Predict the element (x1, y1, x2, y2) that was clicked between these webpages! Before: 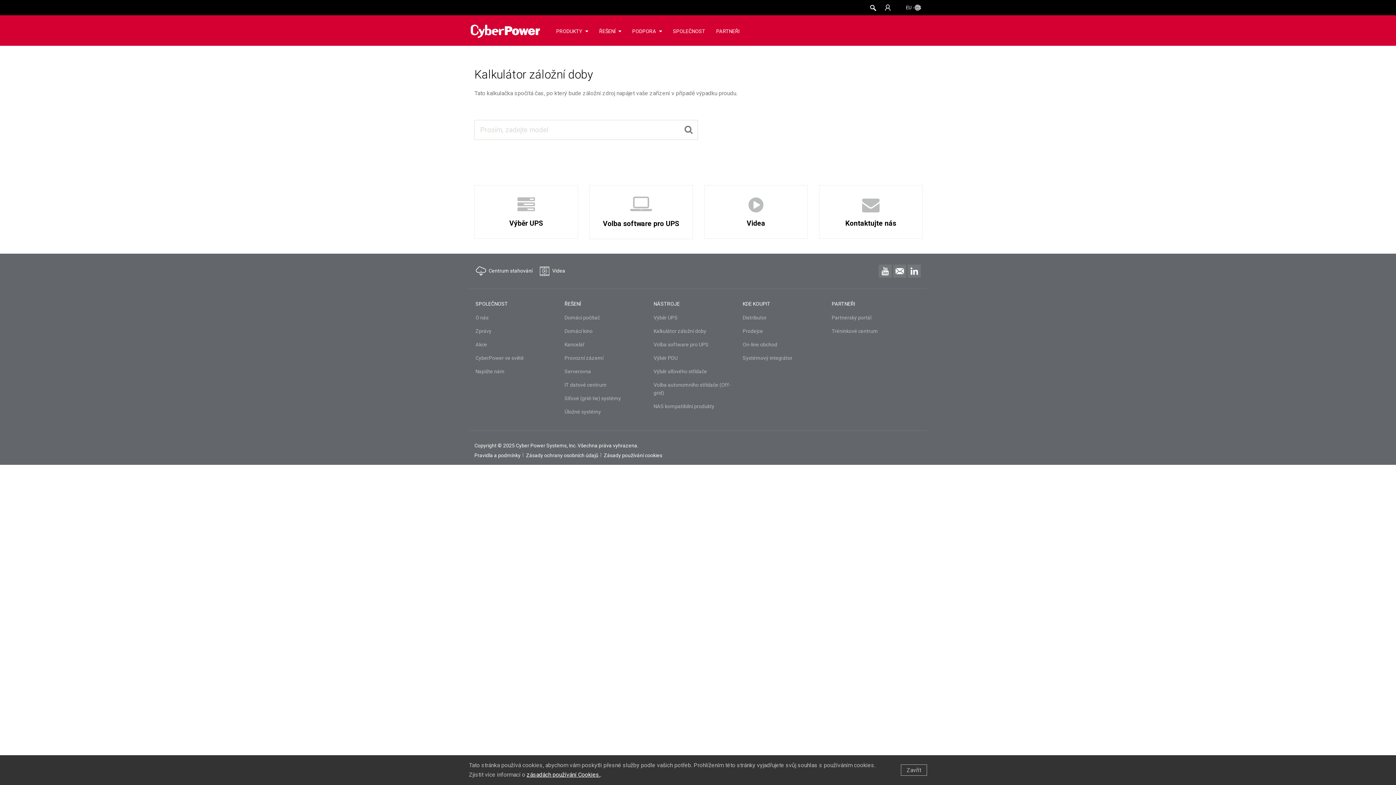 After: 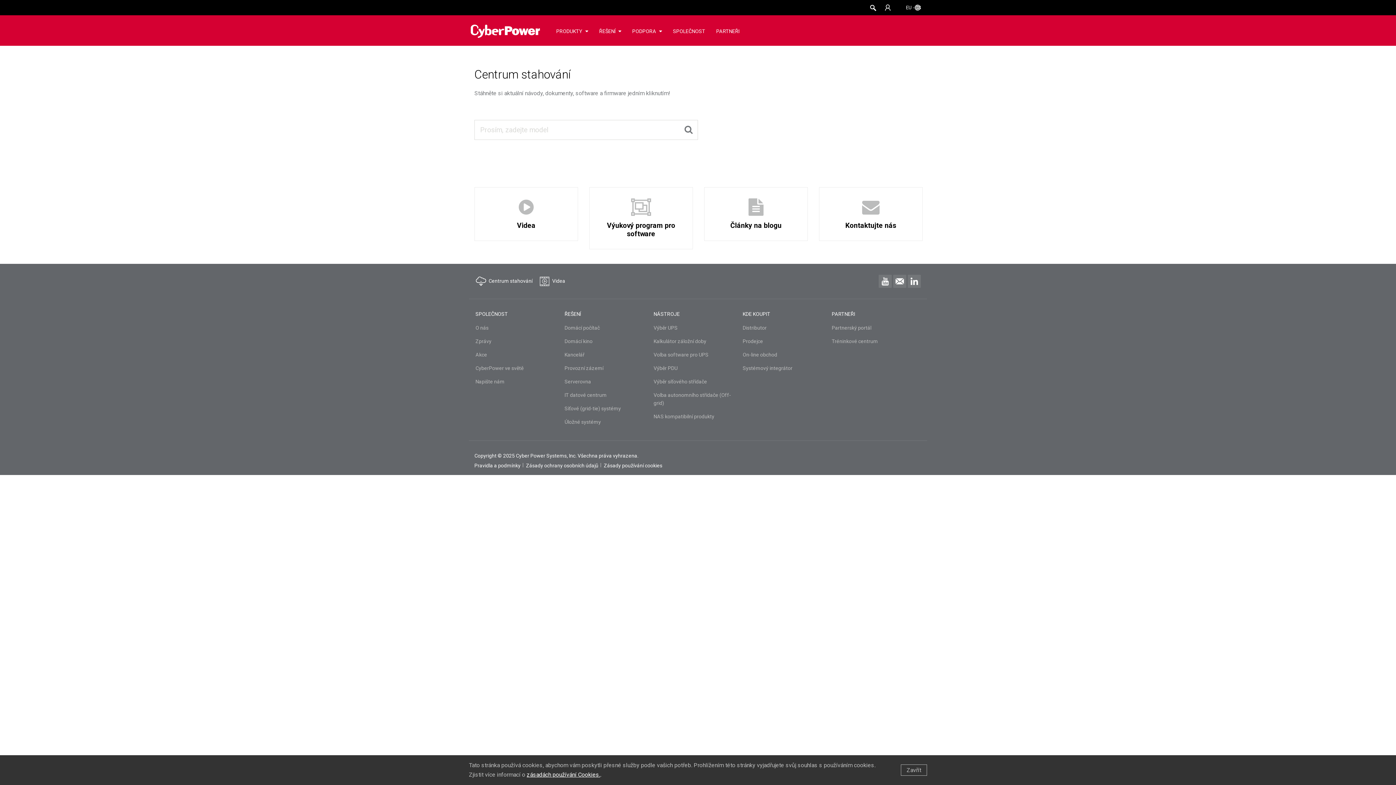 Action: bbox: (474, 267, 532, 273) label:  Centrum stahování